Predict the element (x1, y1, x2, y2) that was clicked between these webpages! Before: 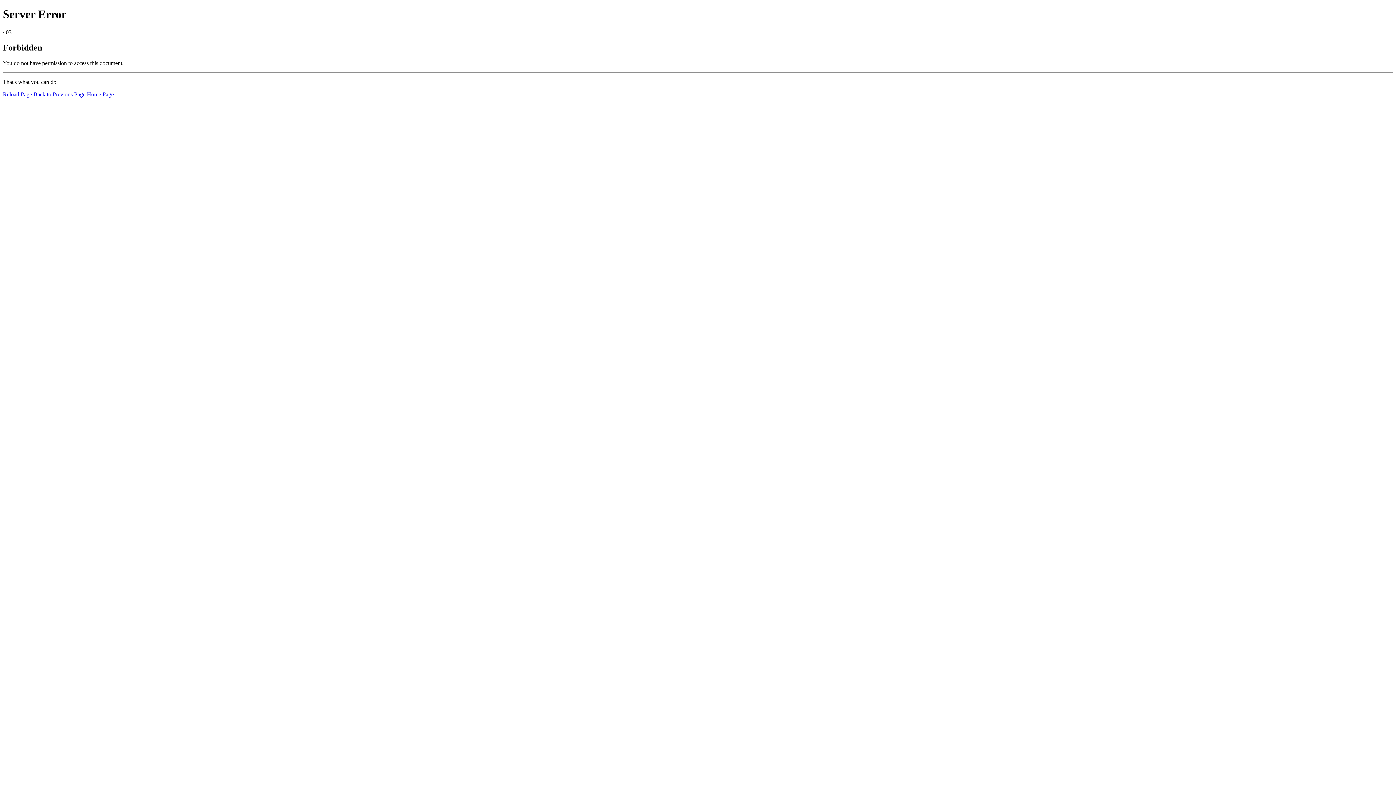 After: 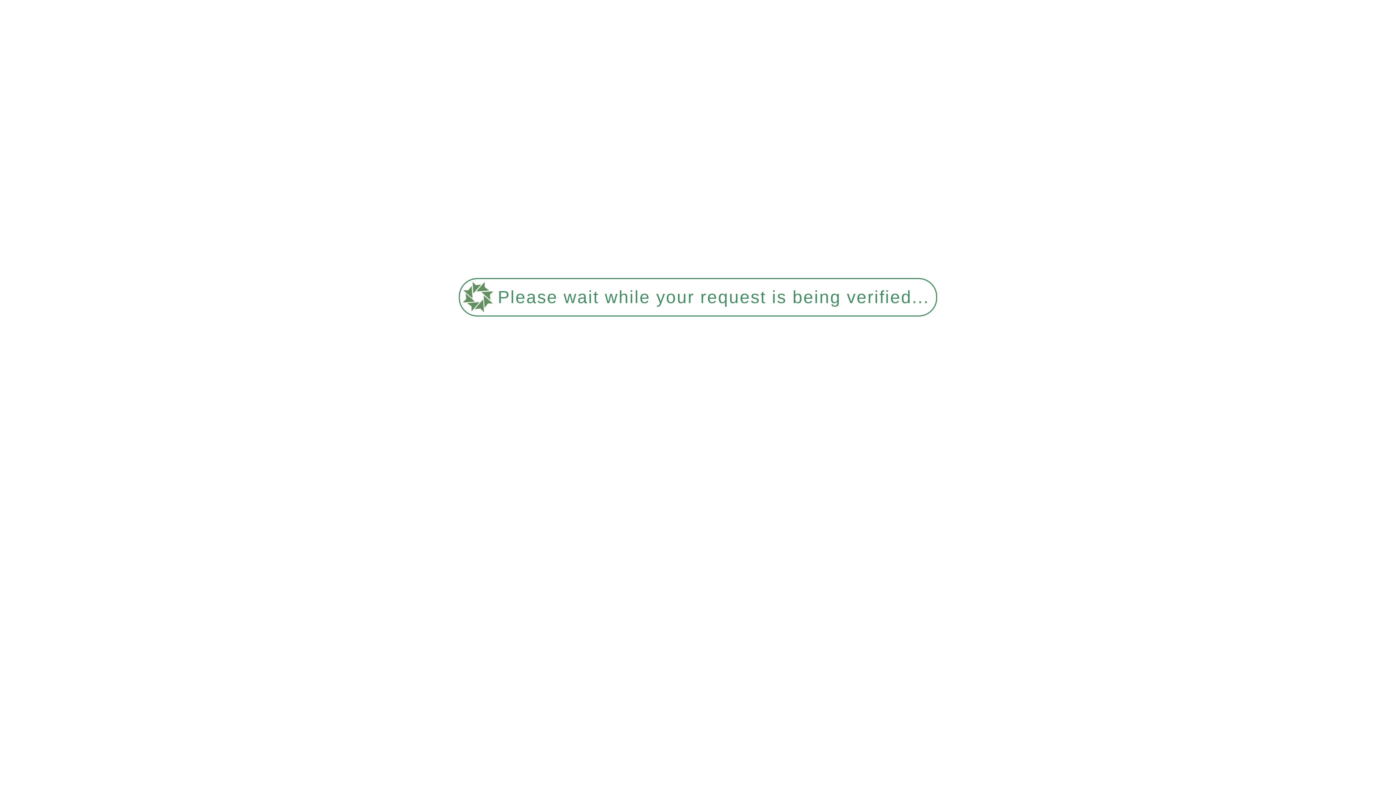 Action: bbox: (2, 91, 32, 97) label: Reload Page